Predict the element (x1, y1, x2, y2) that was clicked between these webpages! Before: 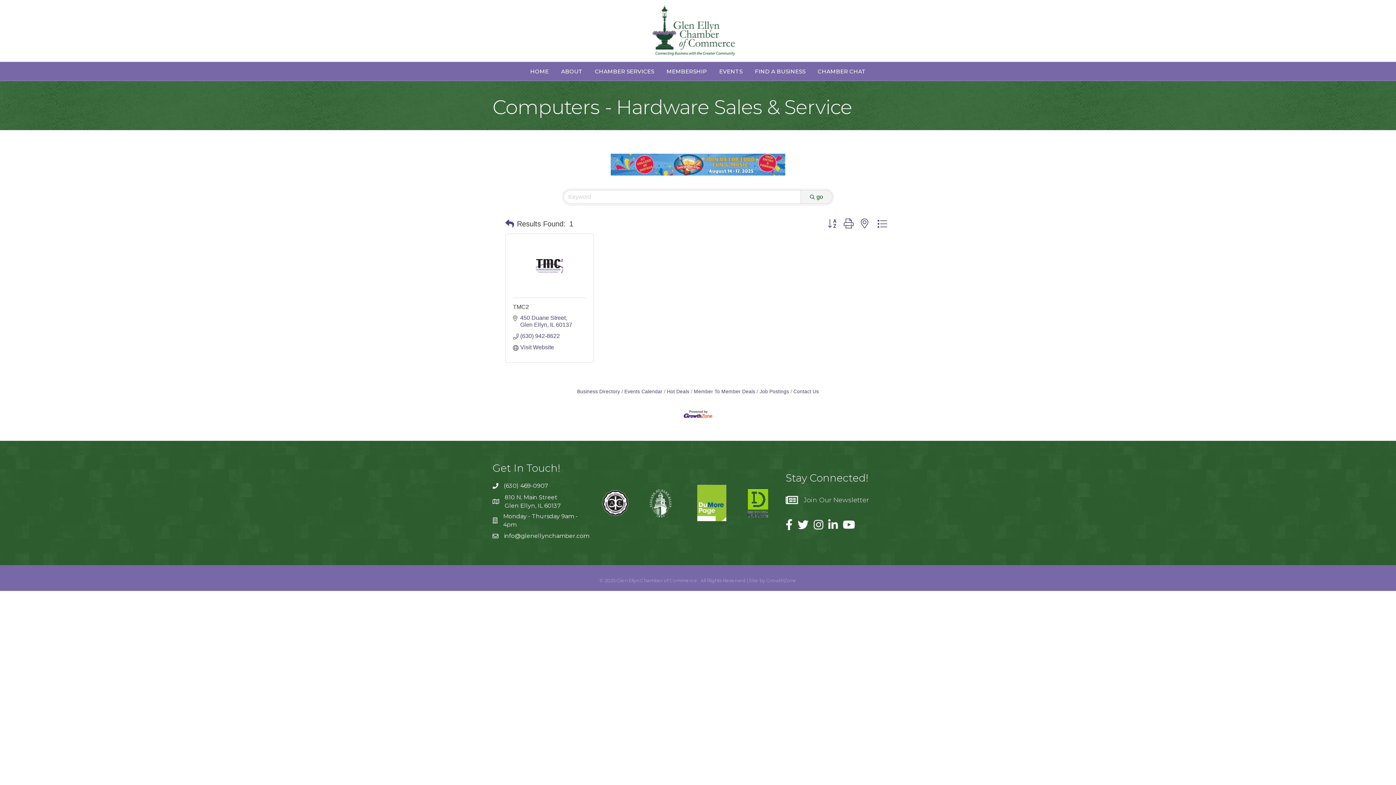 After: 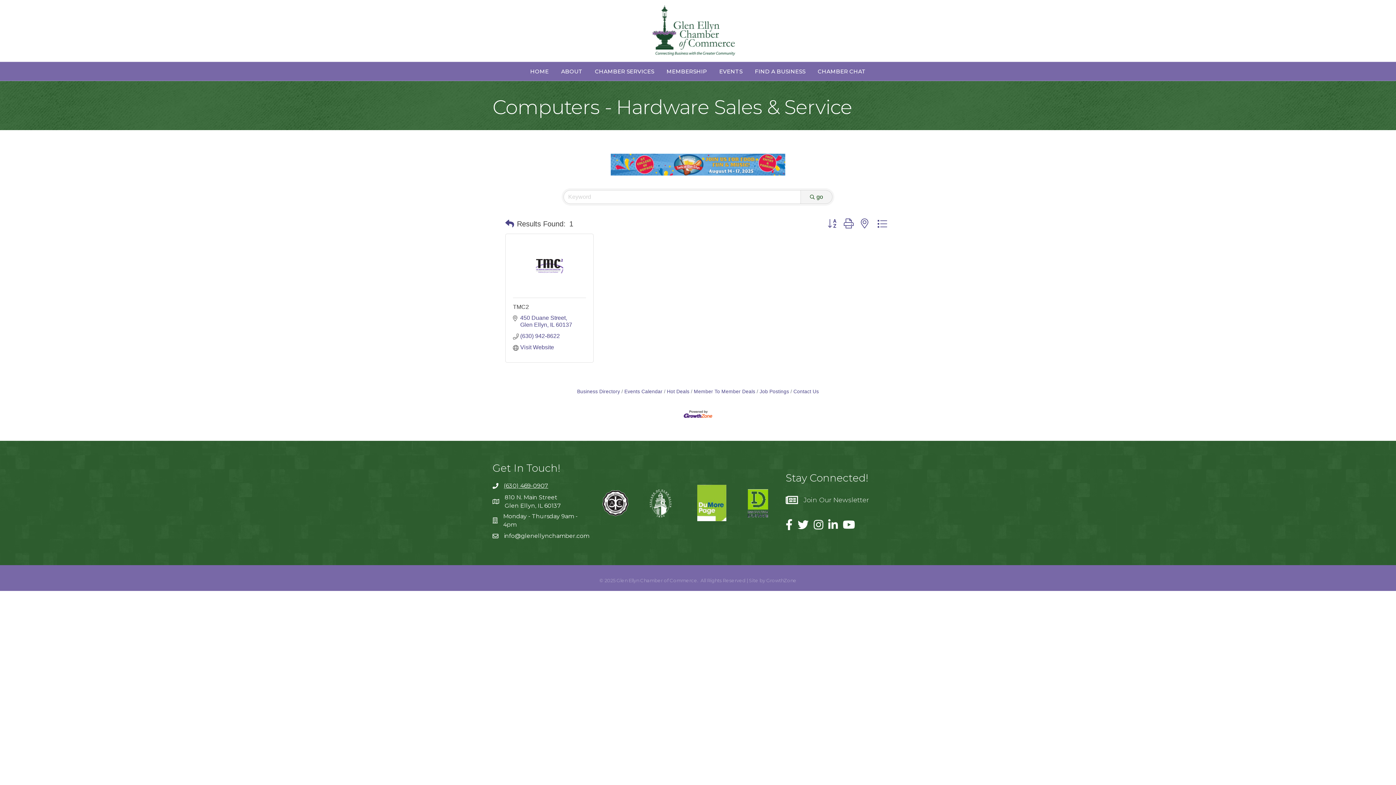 Action: label: (630) 469-0907 bbox: (504, 481, 548, 490)